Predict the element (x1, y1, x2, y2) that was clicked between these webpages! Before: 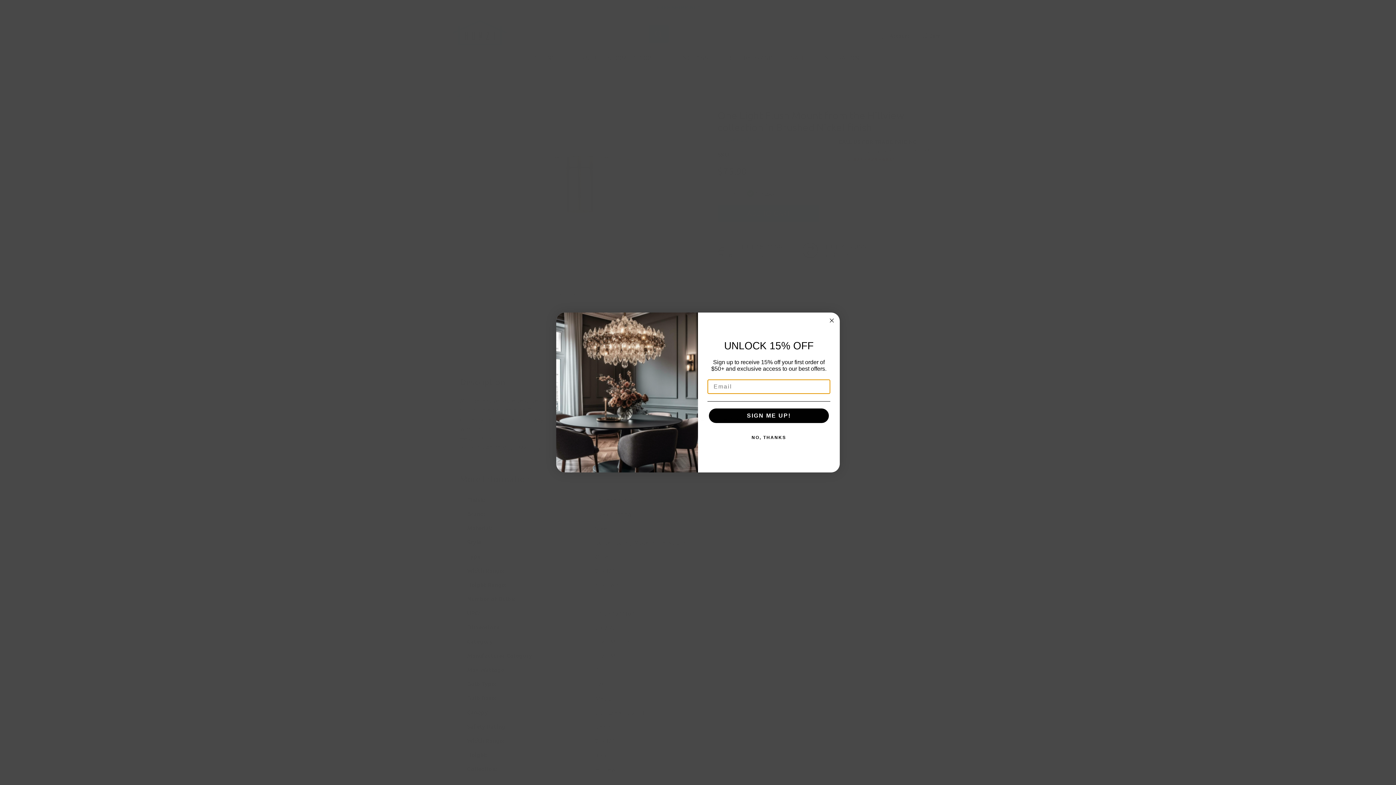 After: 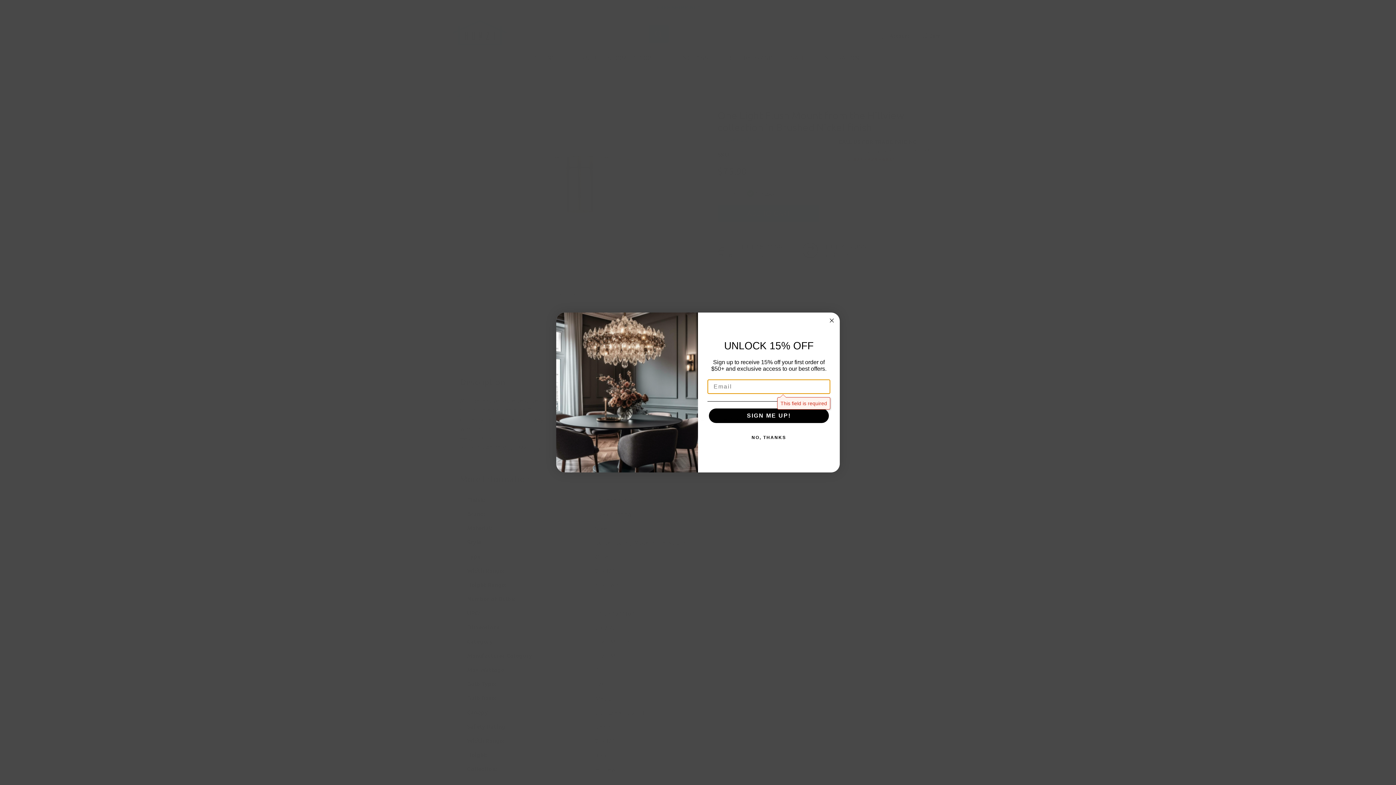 Action: label: SIGN ME UP! bbox: (709, 408, 829, 423)